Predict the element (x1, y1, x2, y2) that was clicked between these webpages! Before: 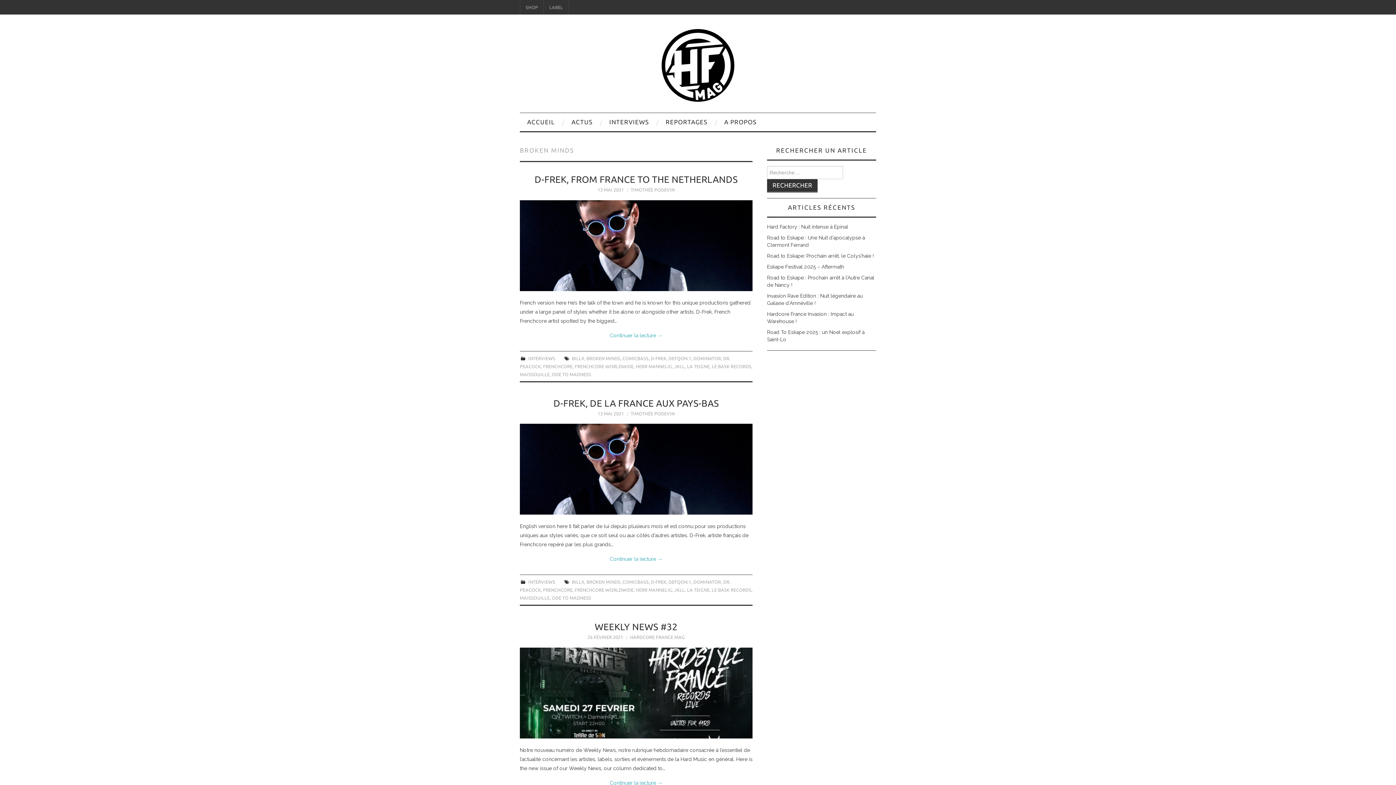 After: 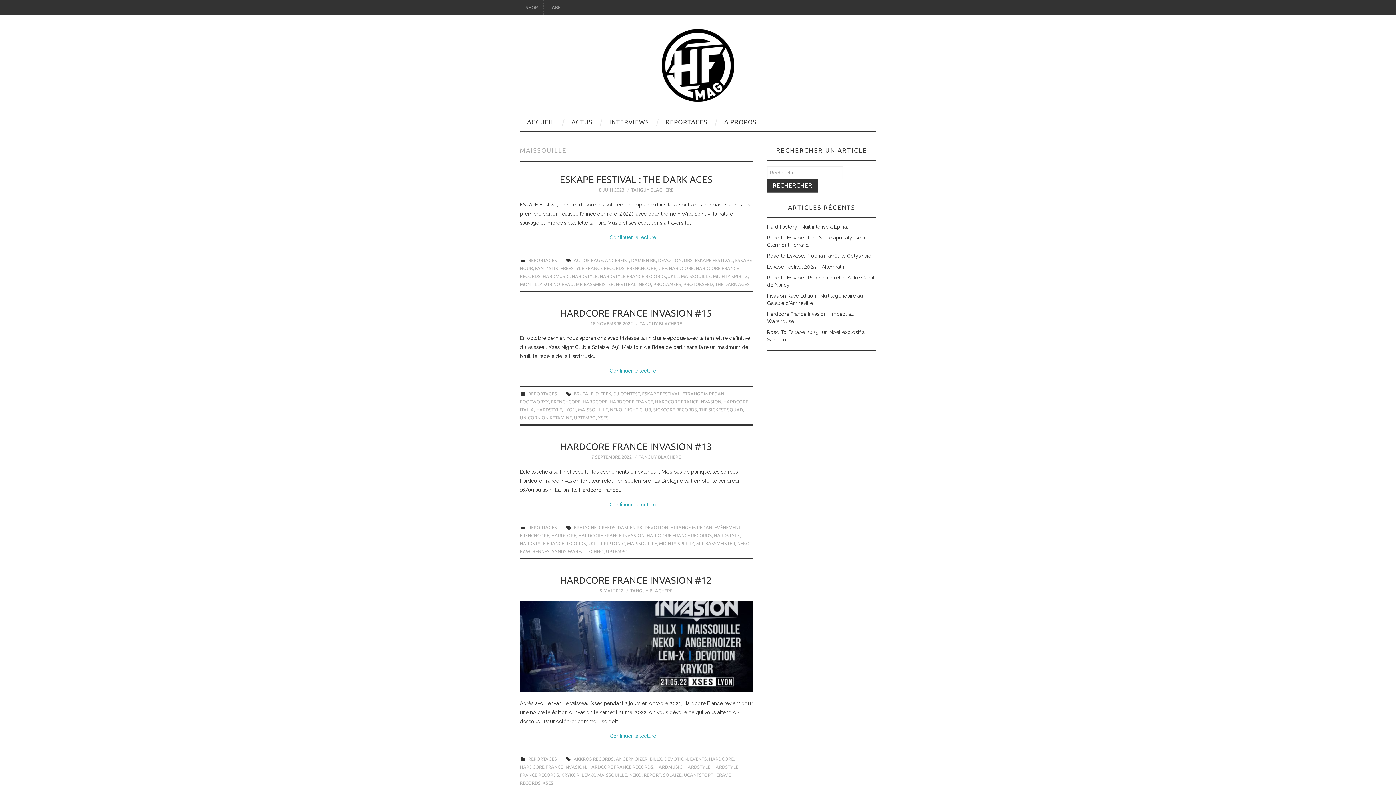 Action: label: MAISSOUILLE bbox: (520, 595, 549, 600)